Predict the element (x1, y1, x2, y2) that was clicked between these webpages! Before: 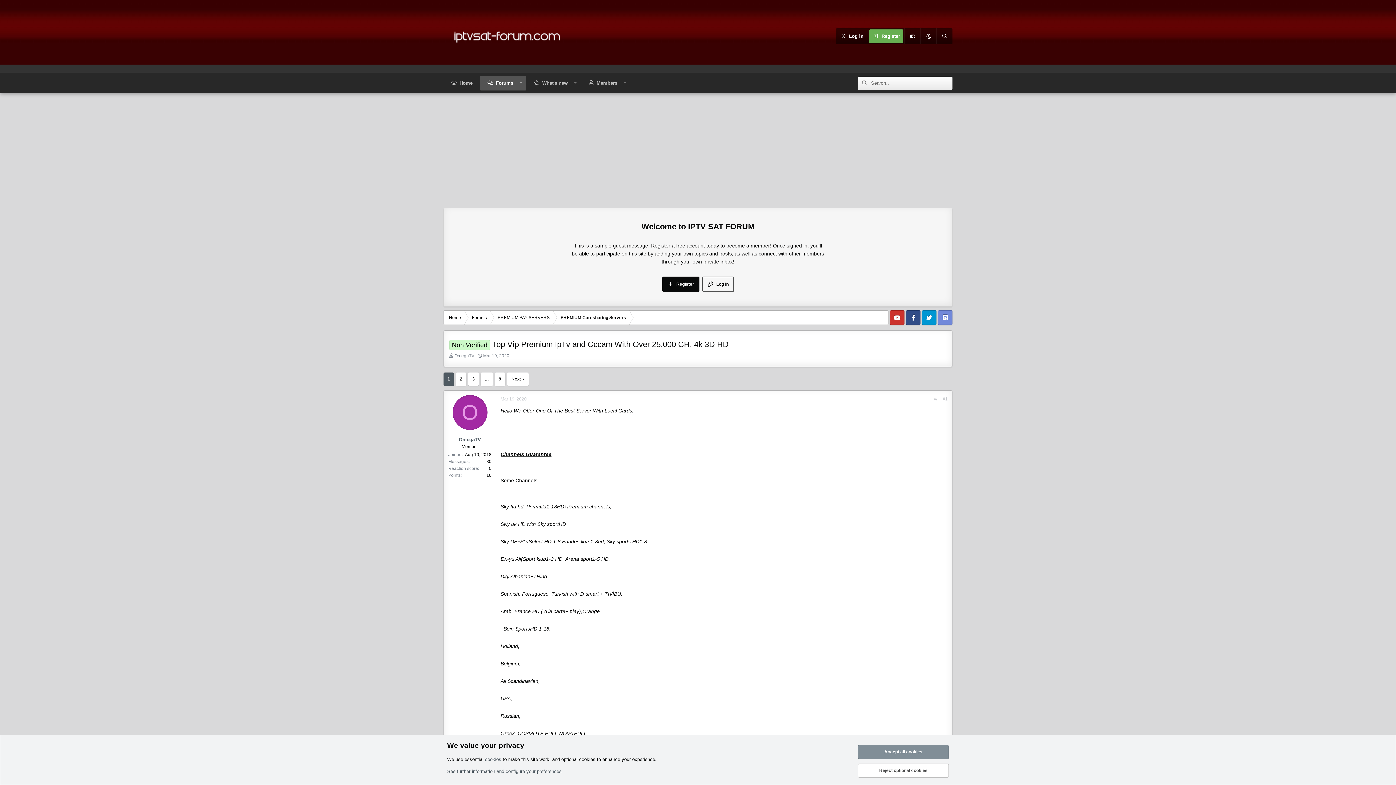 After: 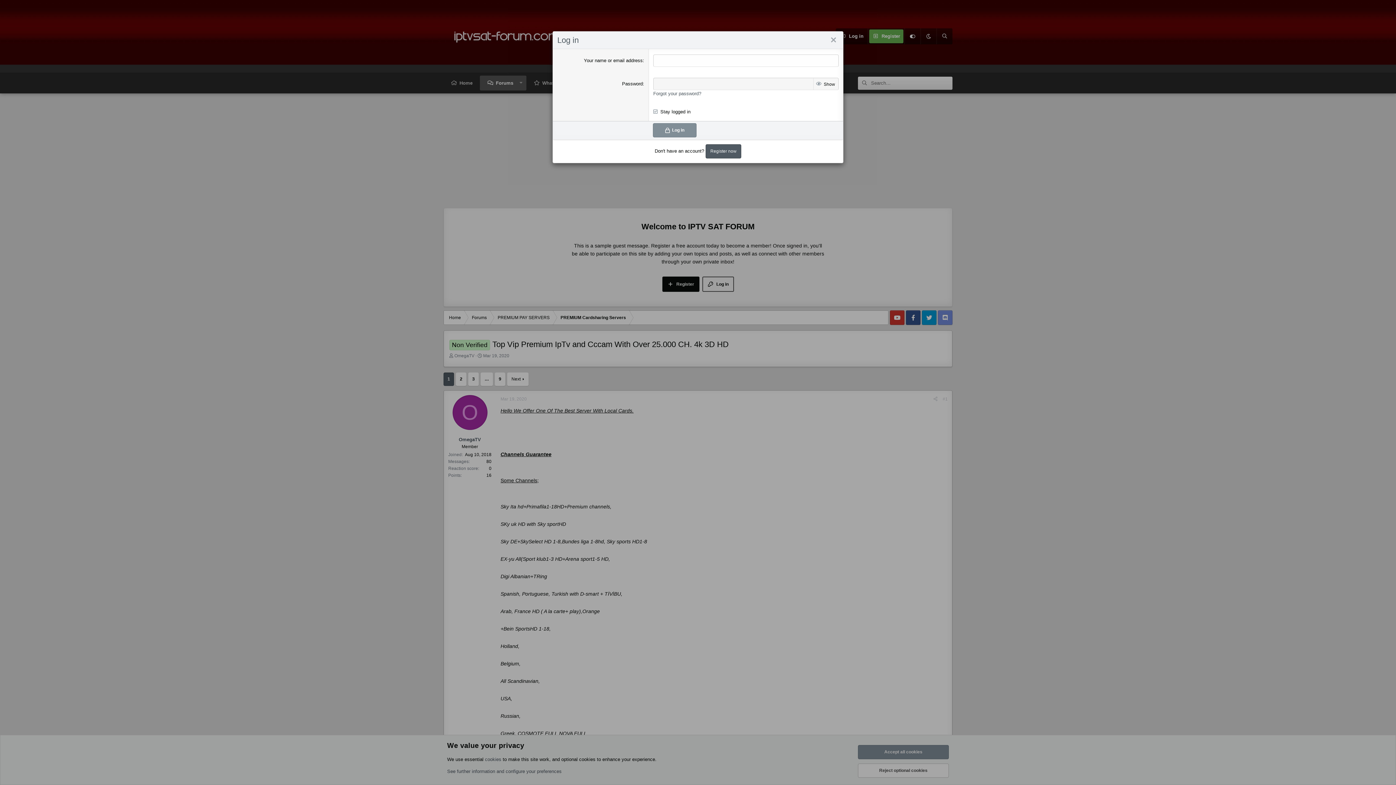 Action: bbox: (702, 276, 734, 292) label: Log in